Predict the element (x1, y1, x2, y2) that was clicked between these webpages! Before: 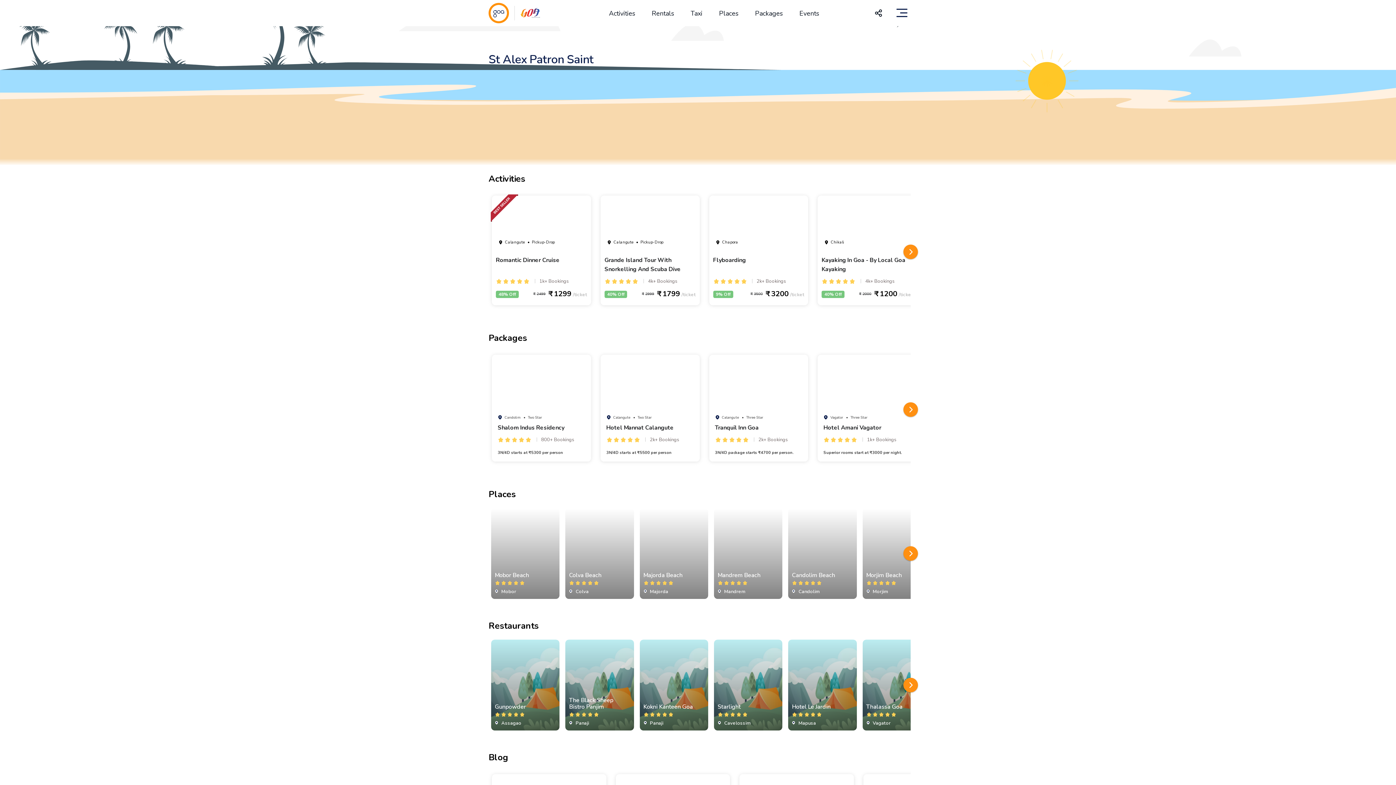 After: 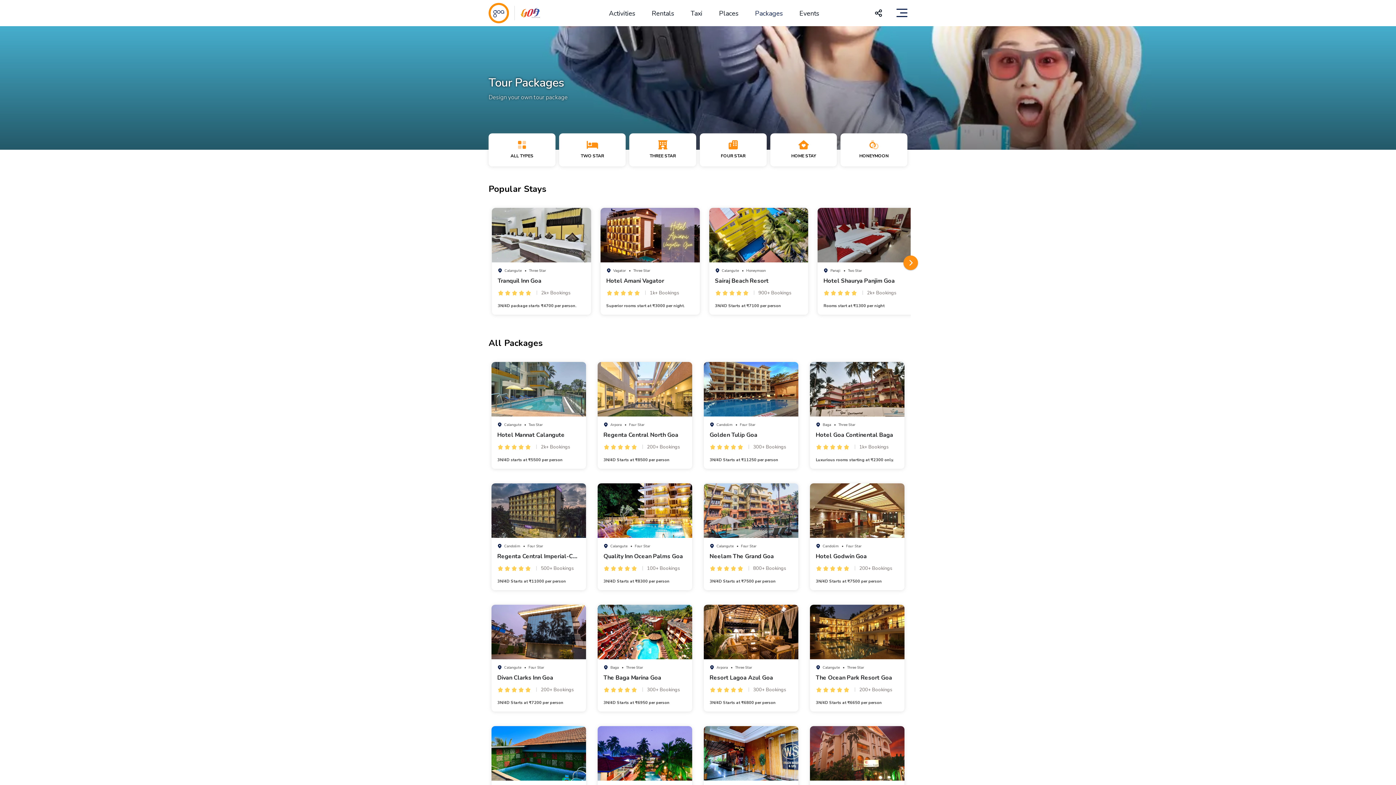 Action: label: Packages bbox: (751, 5, 786, 17)